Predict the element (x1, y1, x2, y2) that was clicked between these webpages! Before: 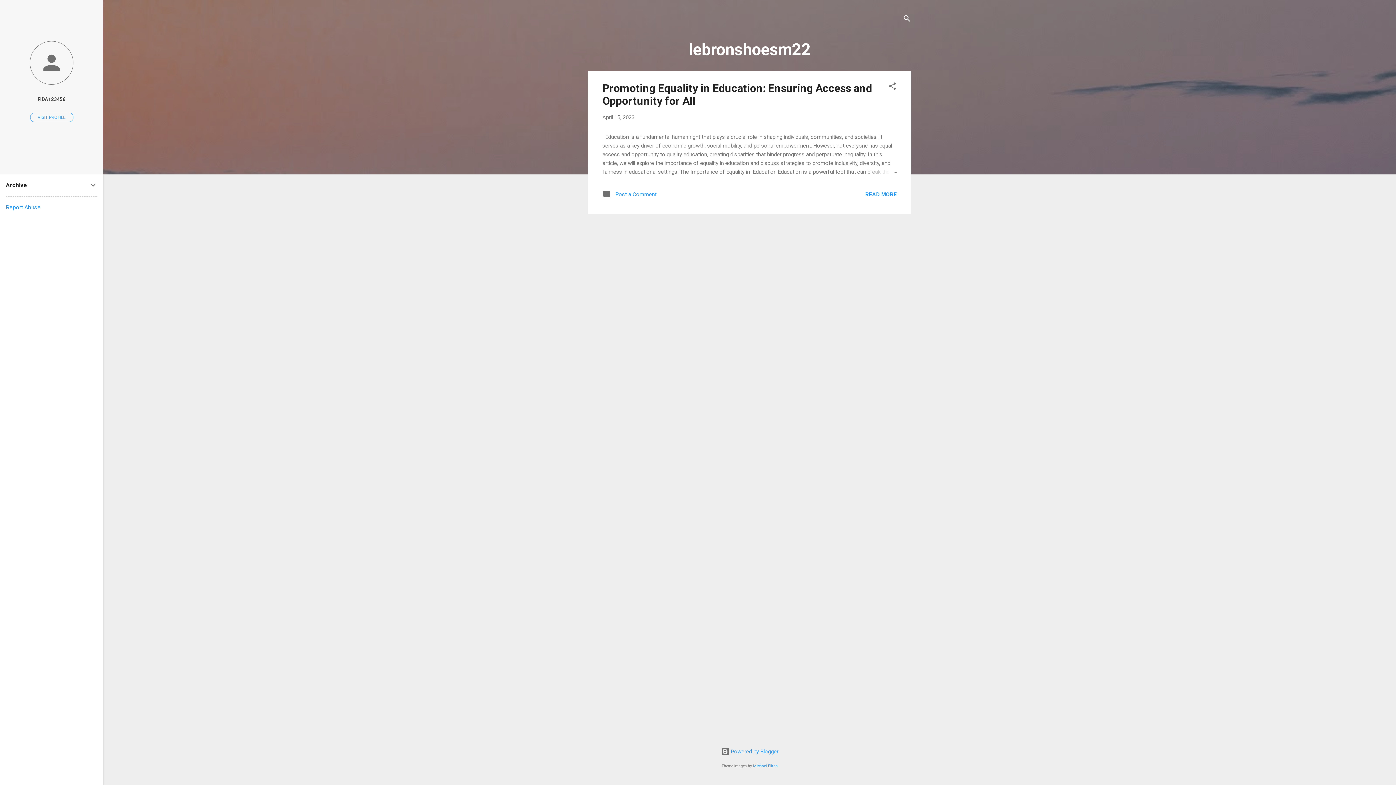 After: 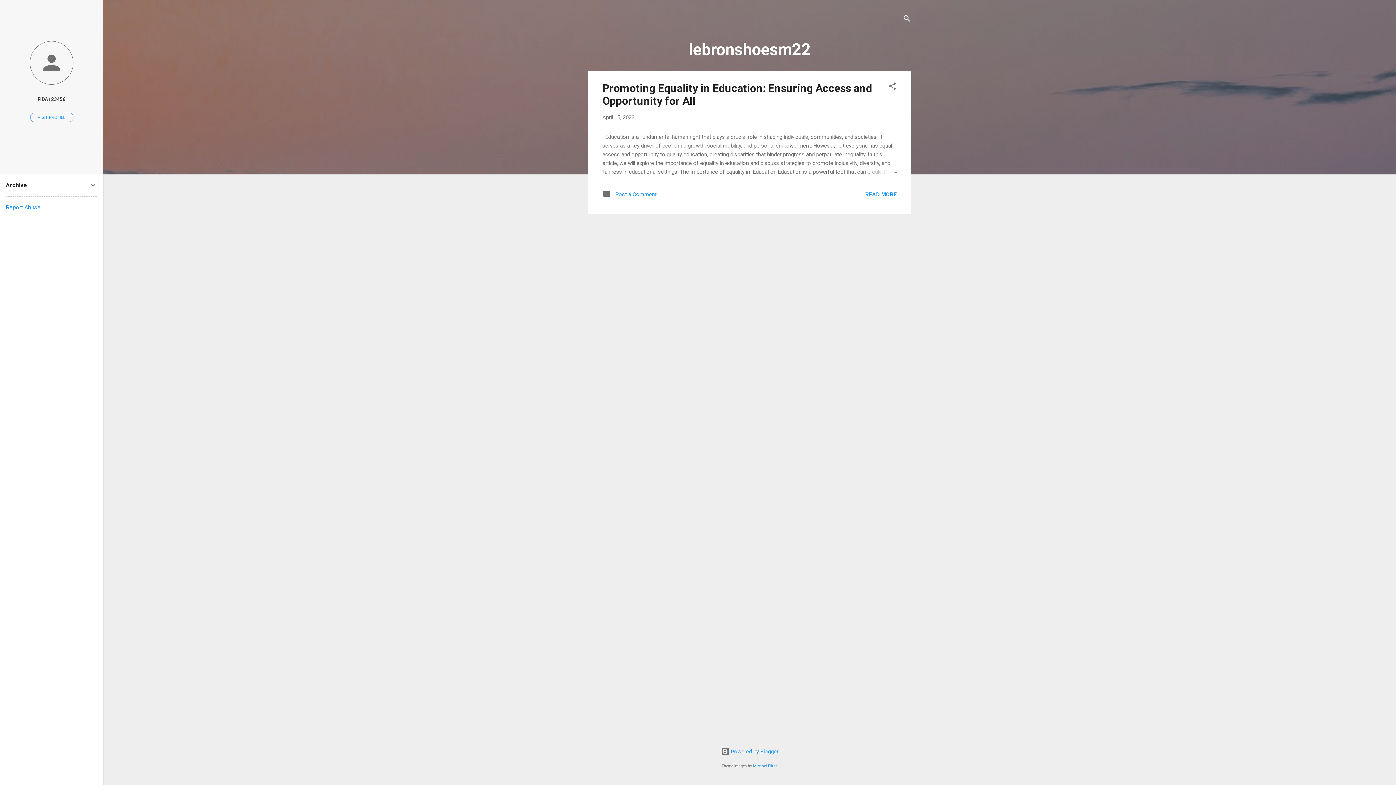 Action: label: Report Abuse bbox: (5, 204, 40, 210)